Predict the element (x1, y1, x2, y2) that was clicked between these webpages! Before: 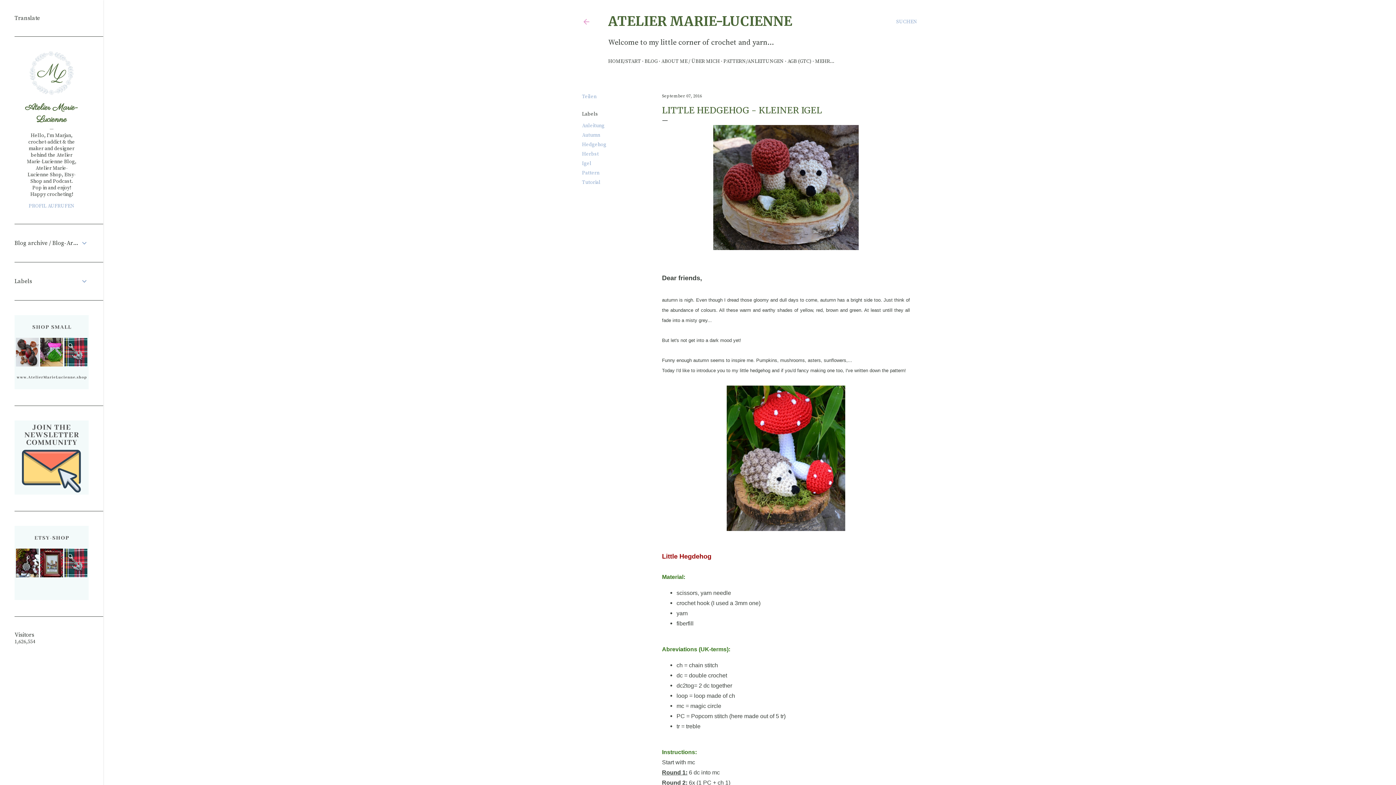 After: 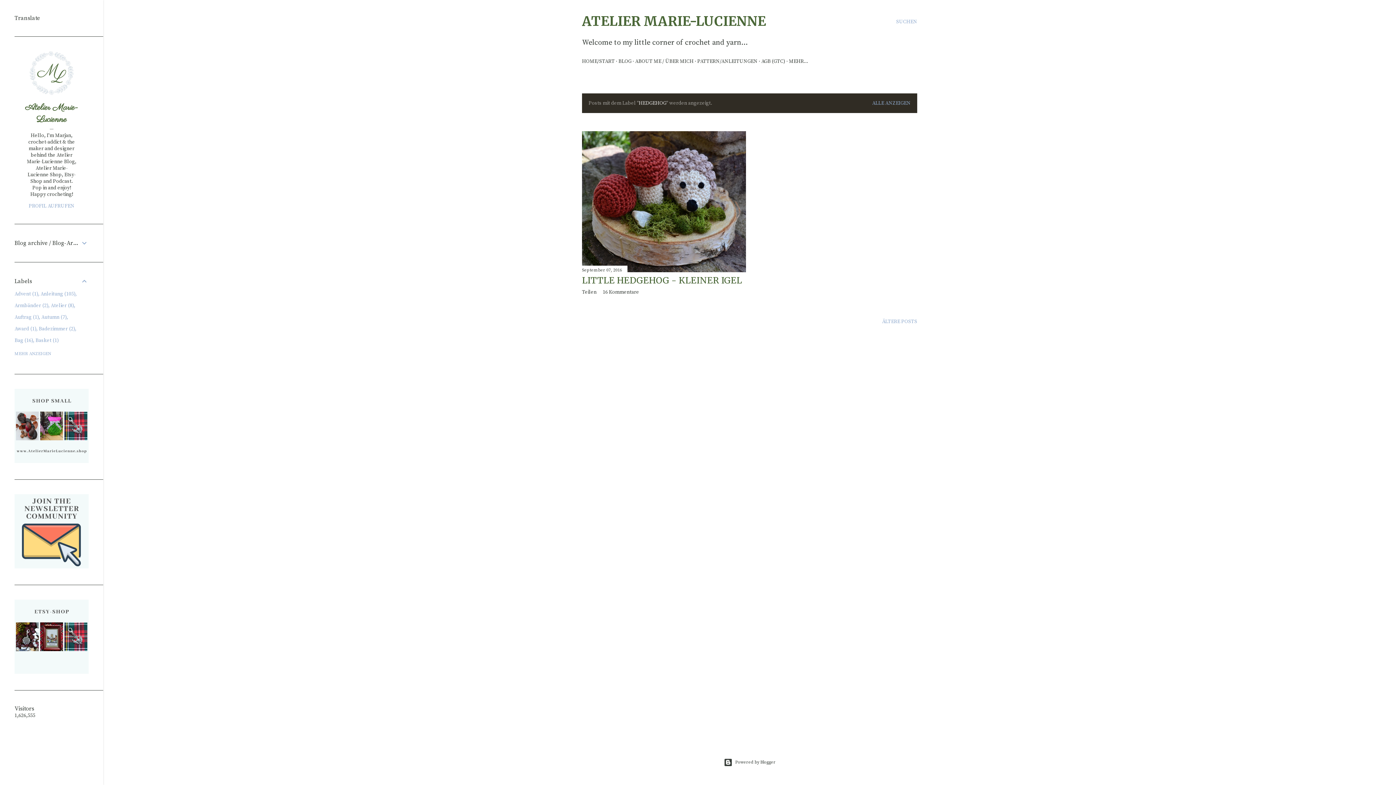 Action: bbox: (582, 141, 606, 148) label: Hedgehog